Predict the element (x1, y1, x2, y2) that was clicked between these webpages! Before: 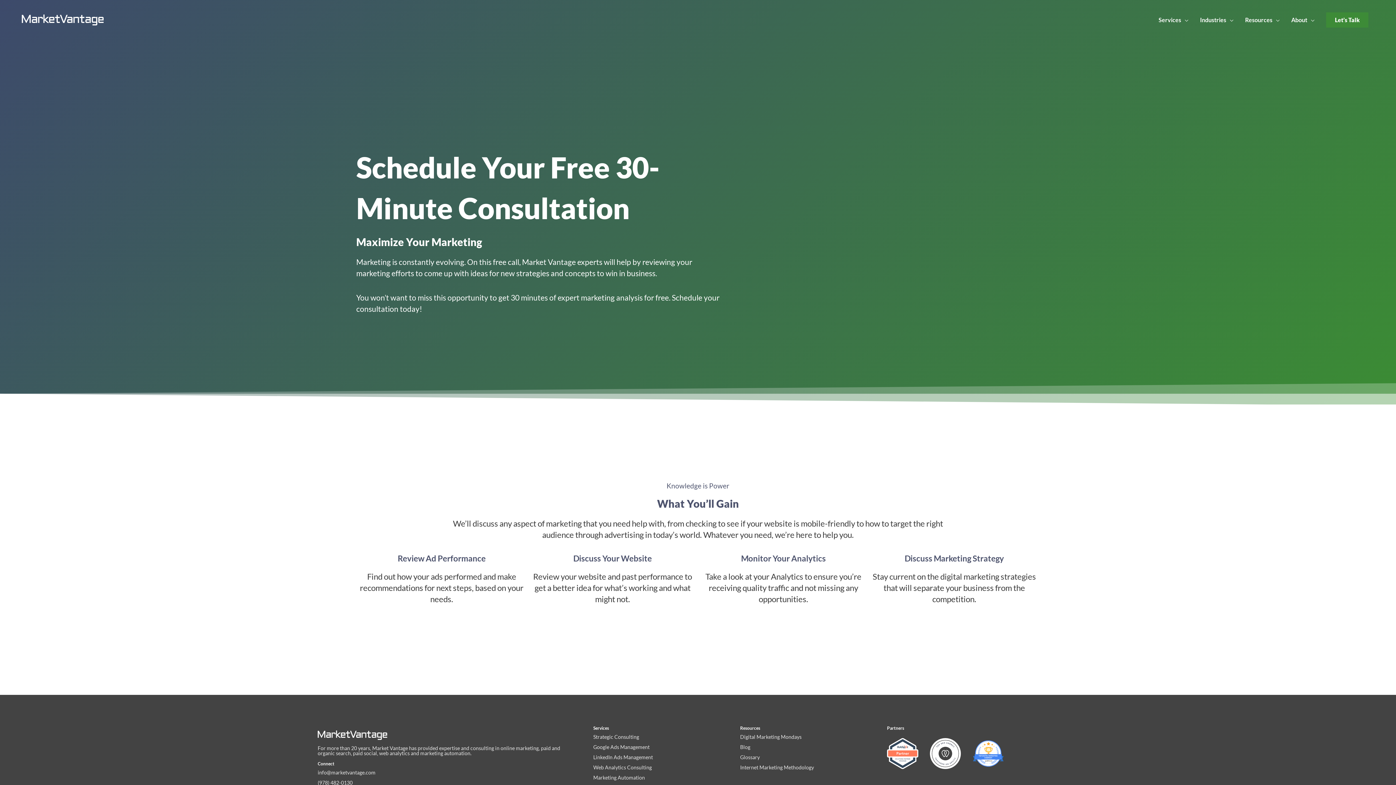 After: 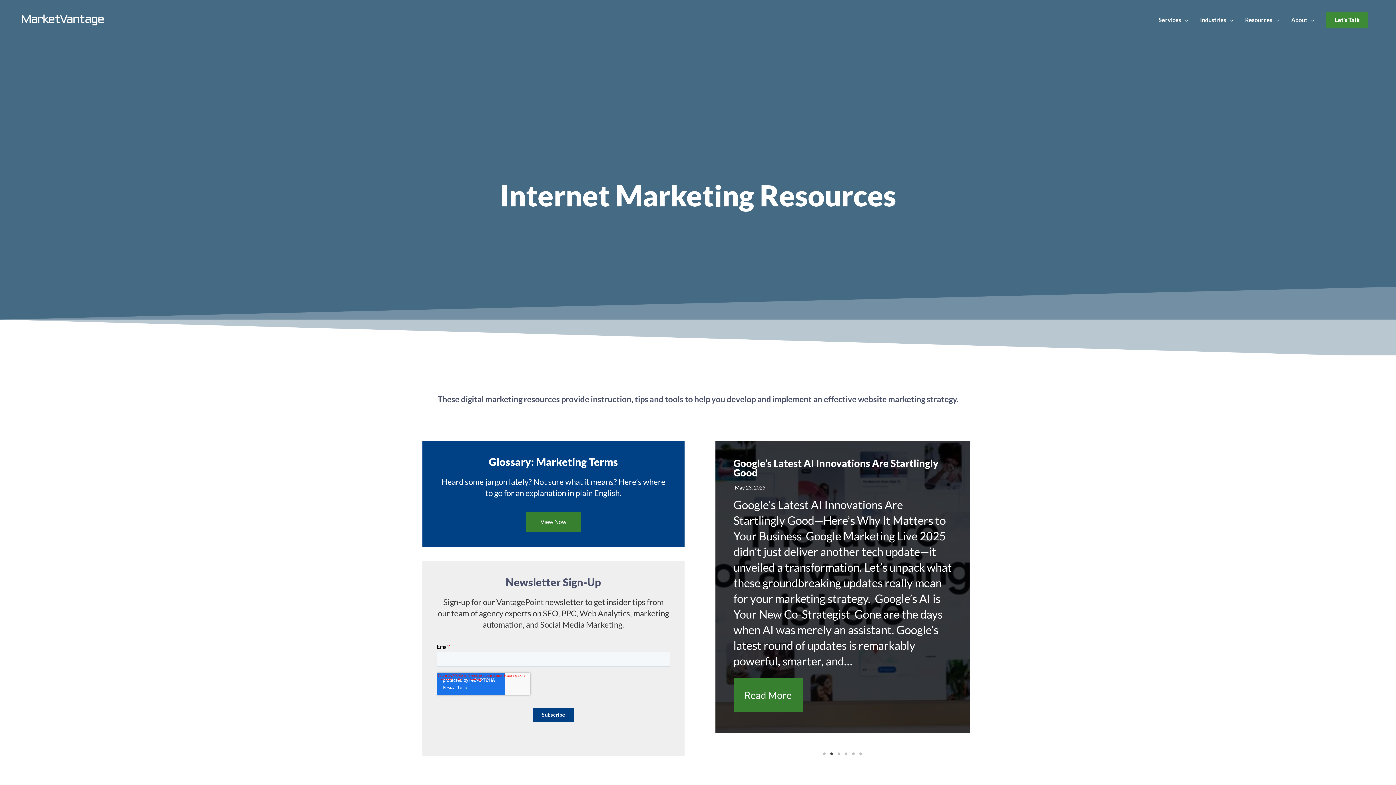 Action: bbox: (1239, 7, 1285, 32) label: Resources